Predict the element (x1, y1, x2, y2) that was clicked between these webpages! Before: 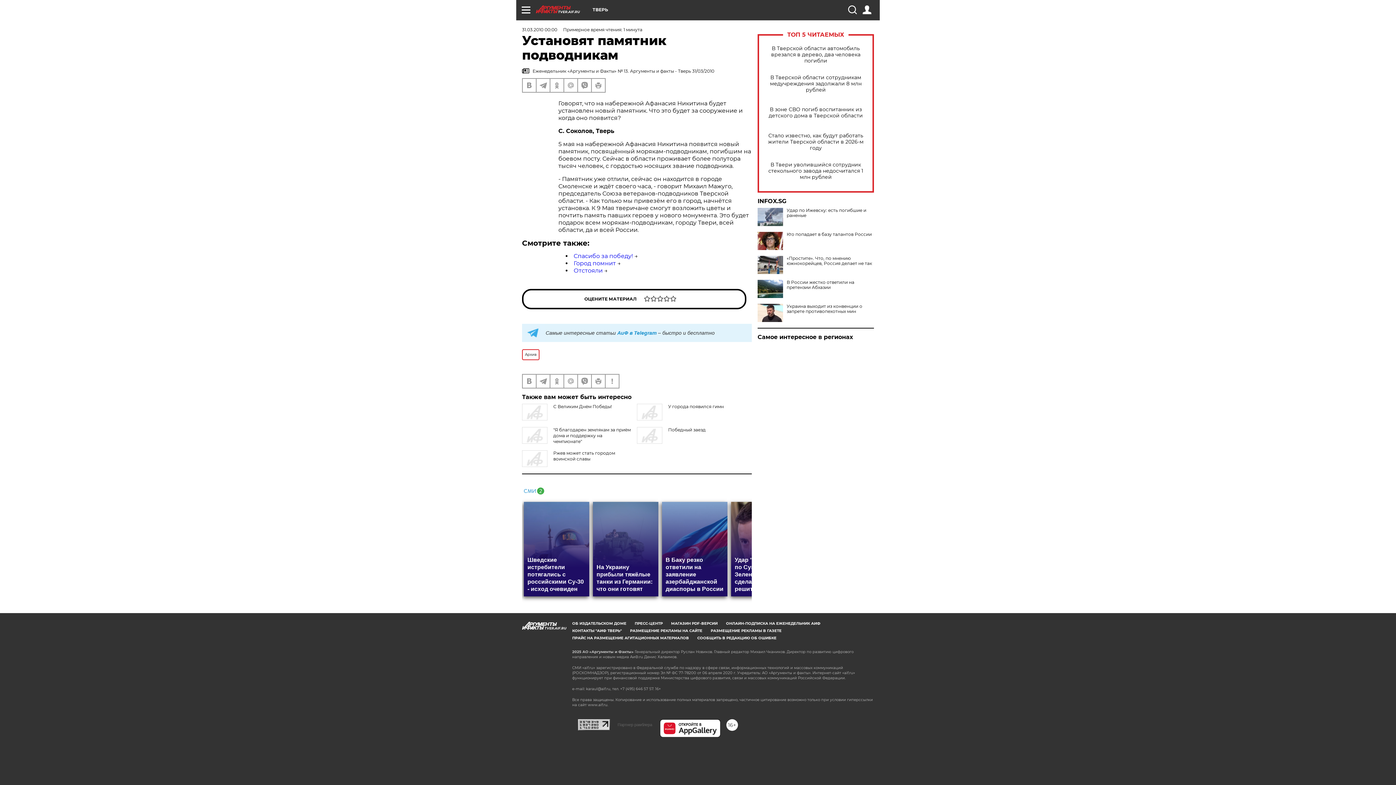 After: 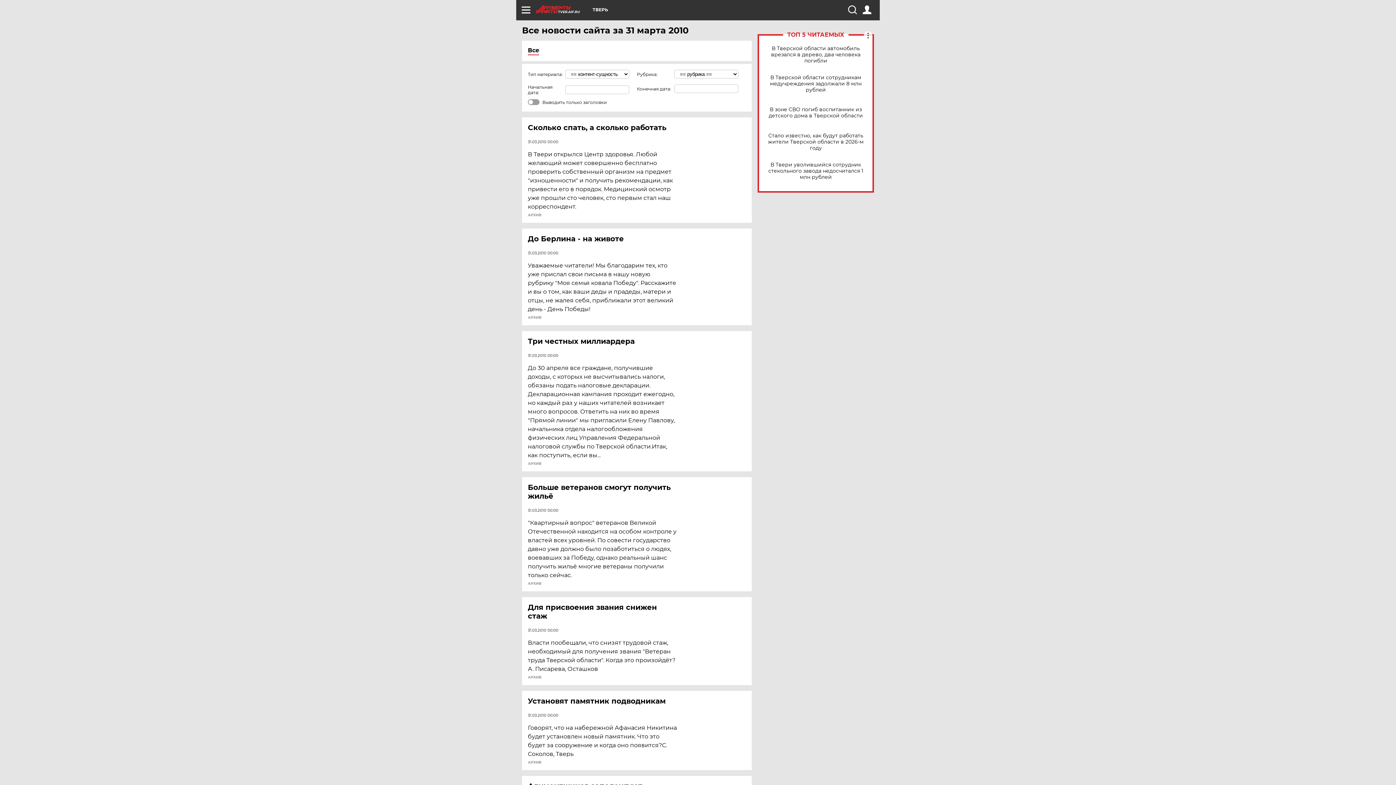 Action: label: 31.03.2010 00:00 bbox: (522, 26, 557, 32)